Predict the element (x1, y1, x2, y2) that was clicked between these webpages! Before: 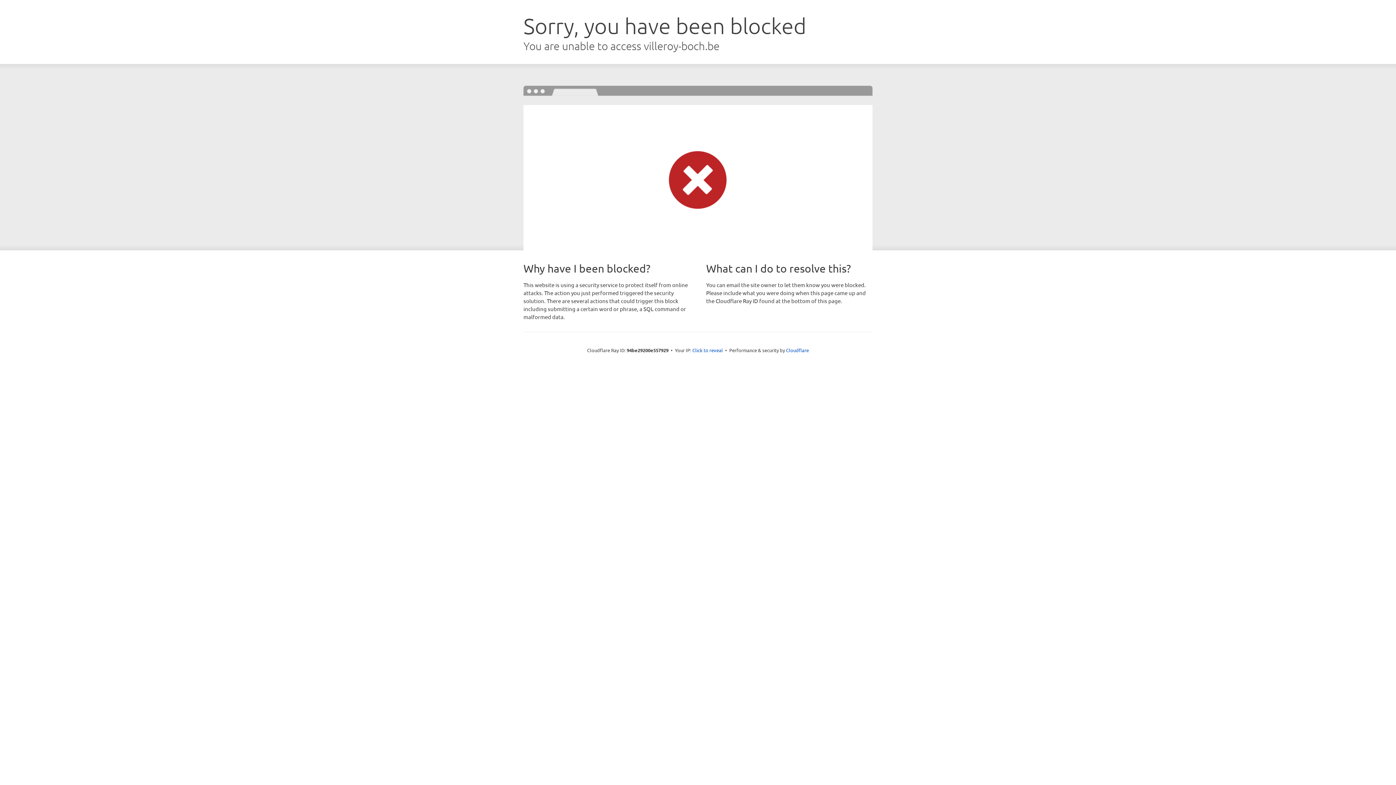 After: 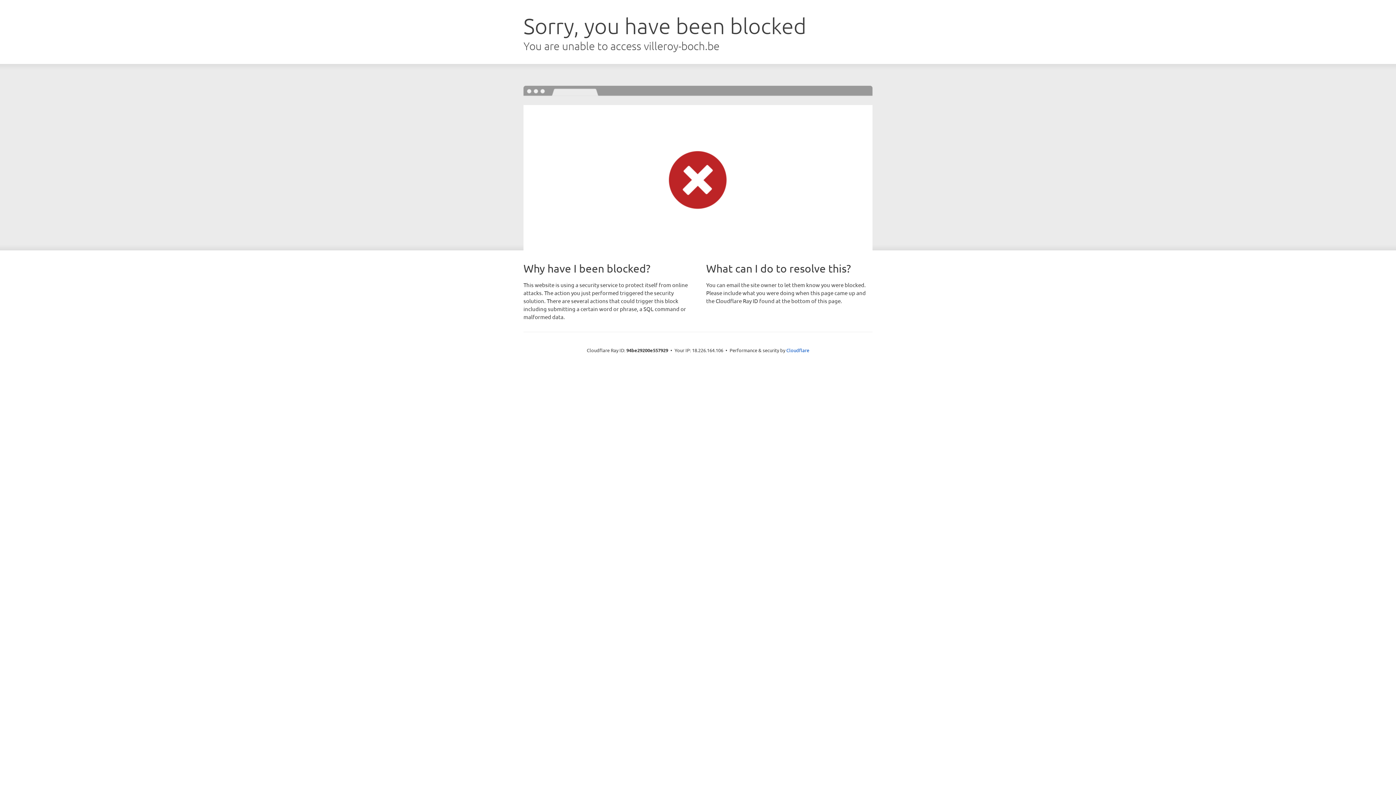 Action: bbox: (692, 346, 723, 353) label: Click to reveal